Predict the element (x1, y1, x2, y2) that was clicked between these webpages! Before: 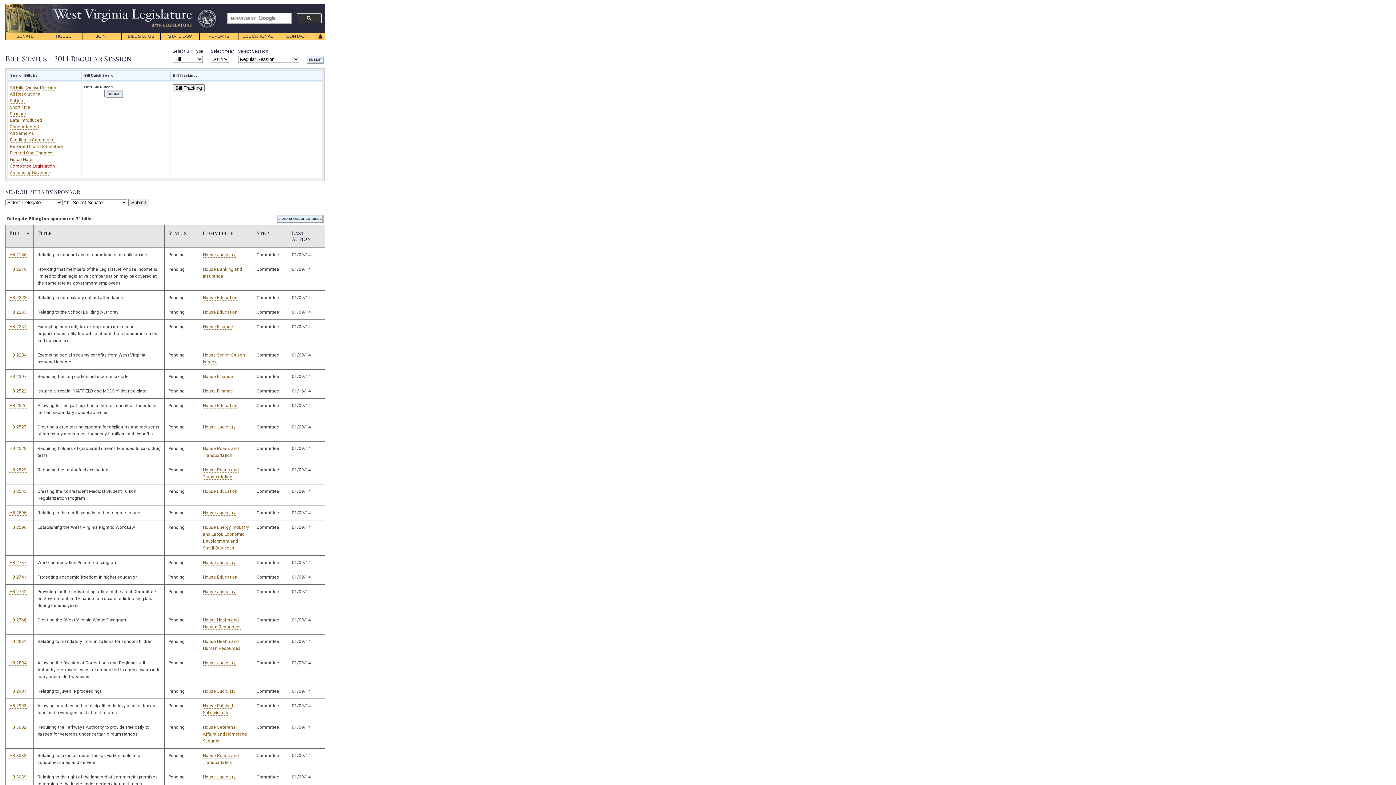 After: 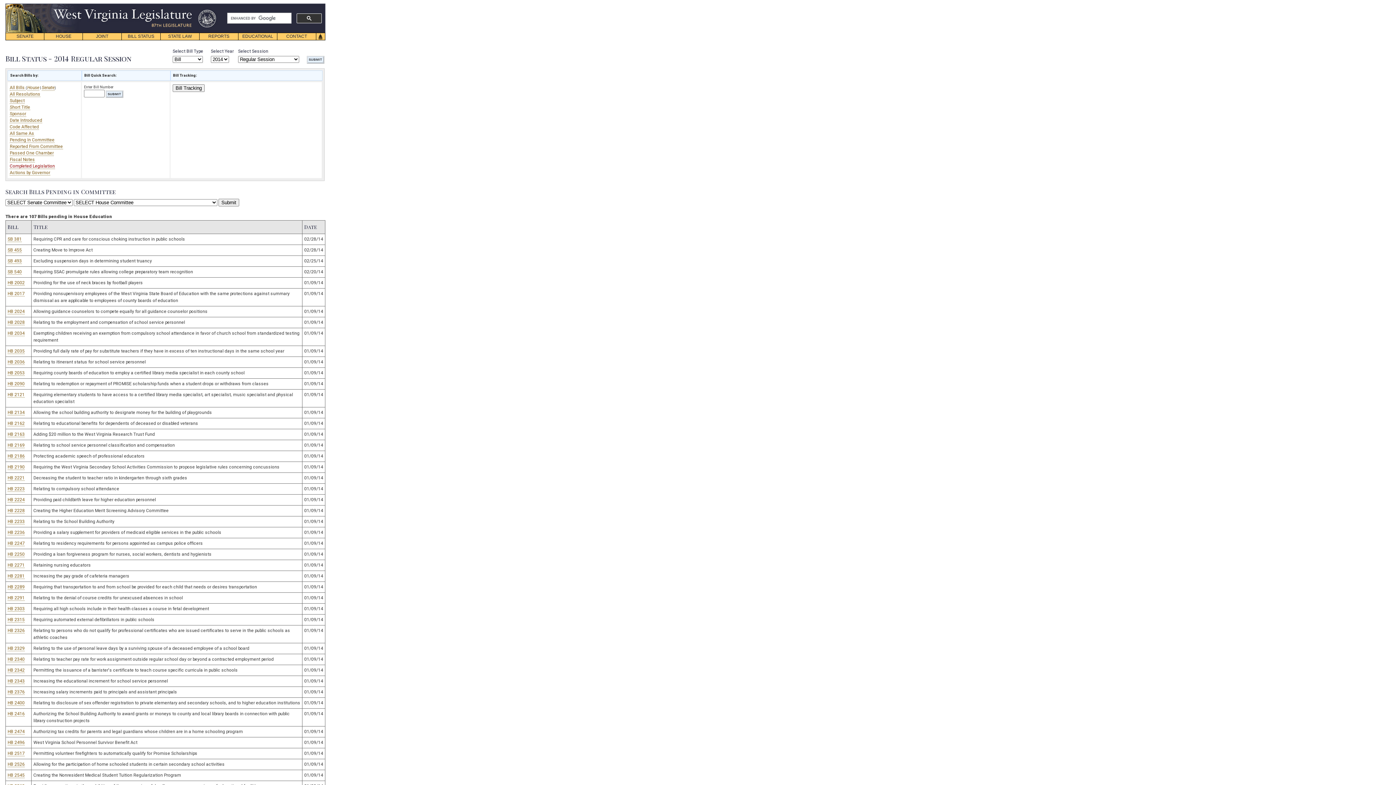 Action: label: House Education bbox: (202, 403, 237, 408)